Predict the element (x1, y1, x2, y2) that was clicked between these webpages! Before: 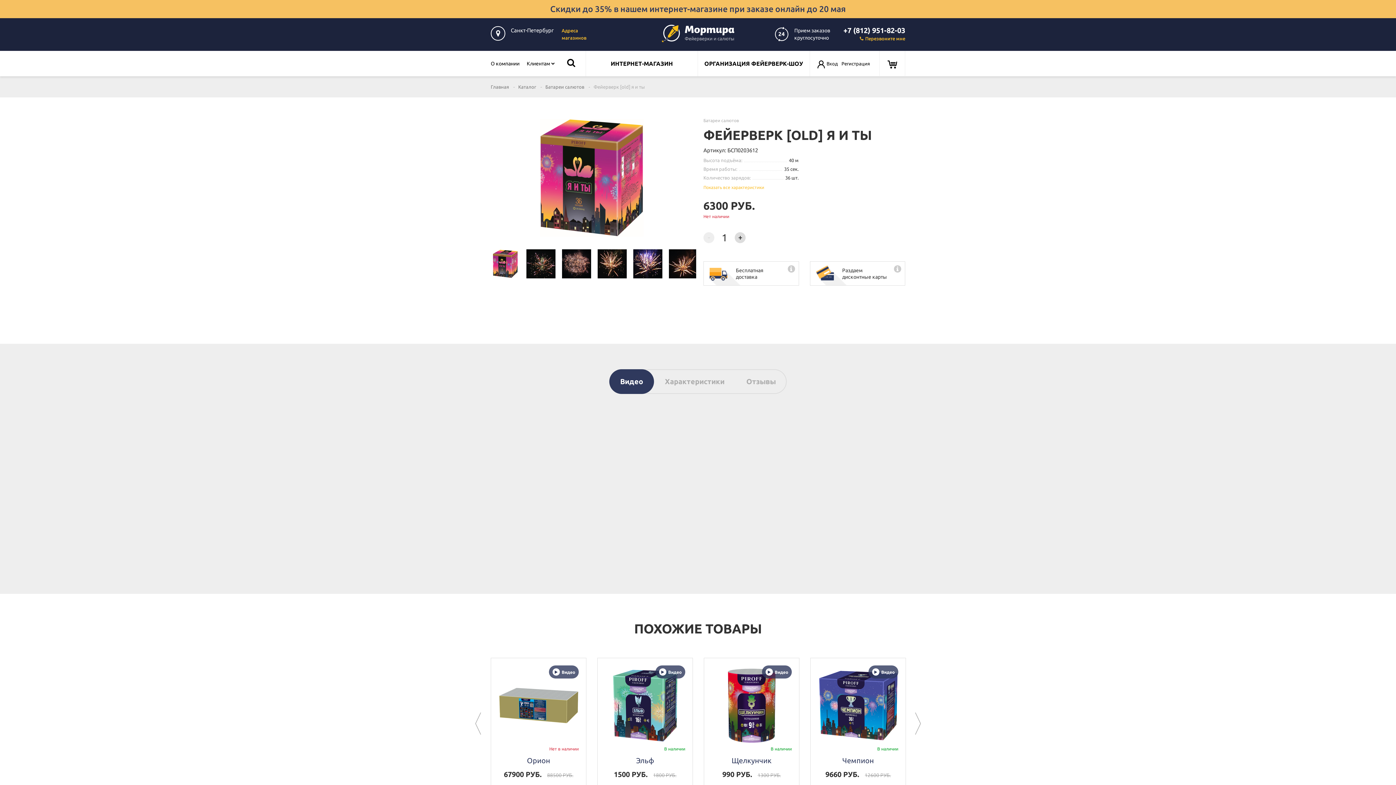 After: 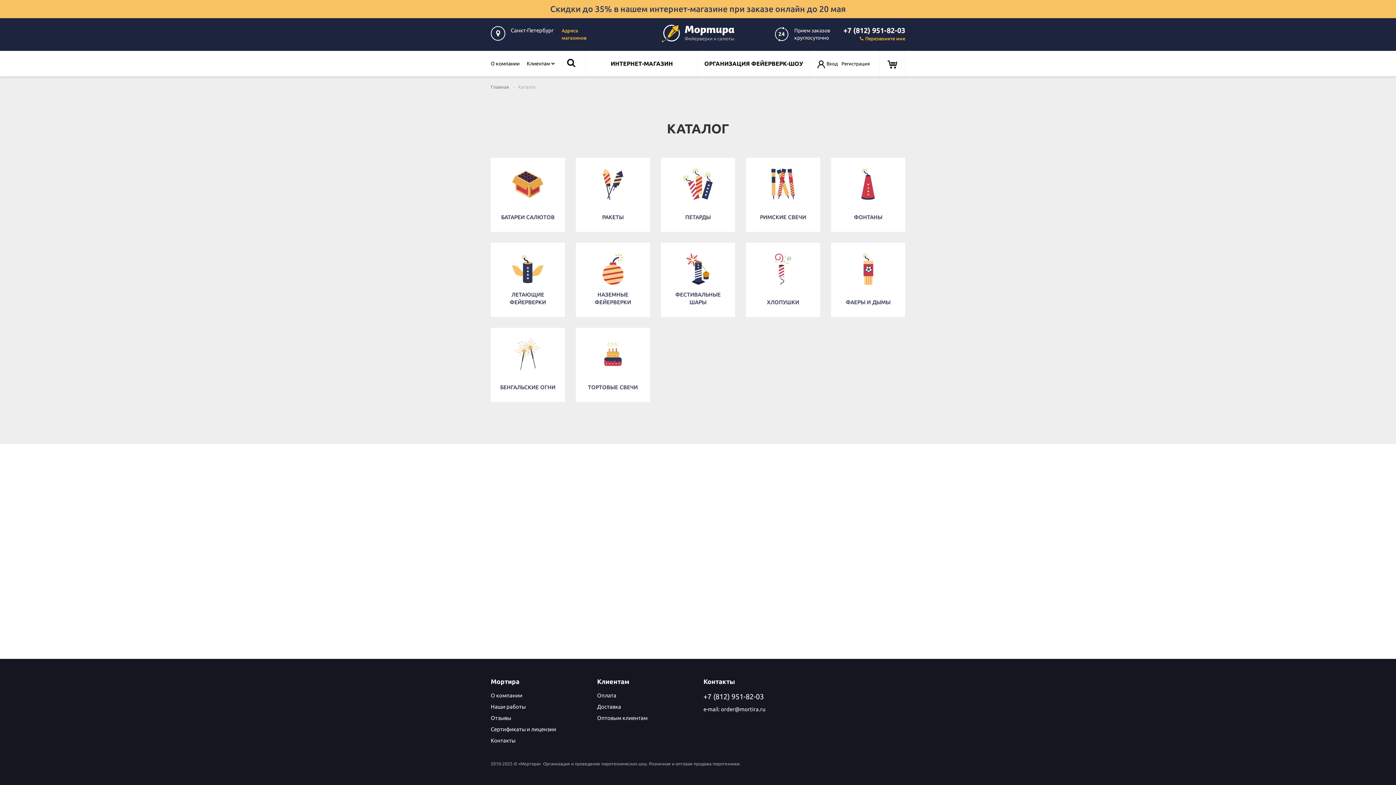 Action: bbox: (518, 84, 537, 89) label: Каталог 